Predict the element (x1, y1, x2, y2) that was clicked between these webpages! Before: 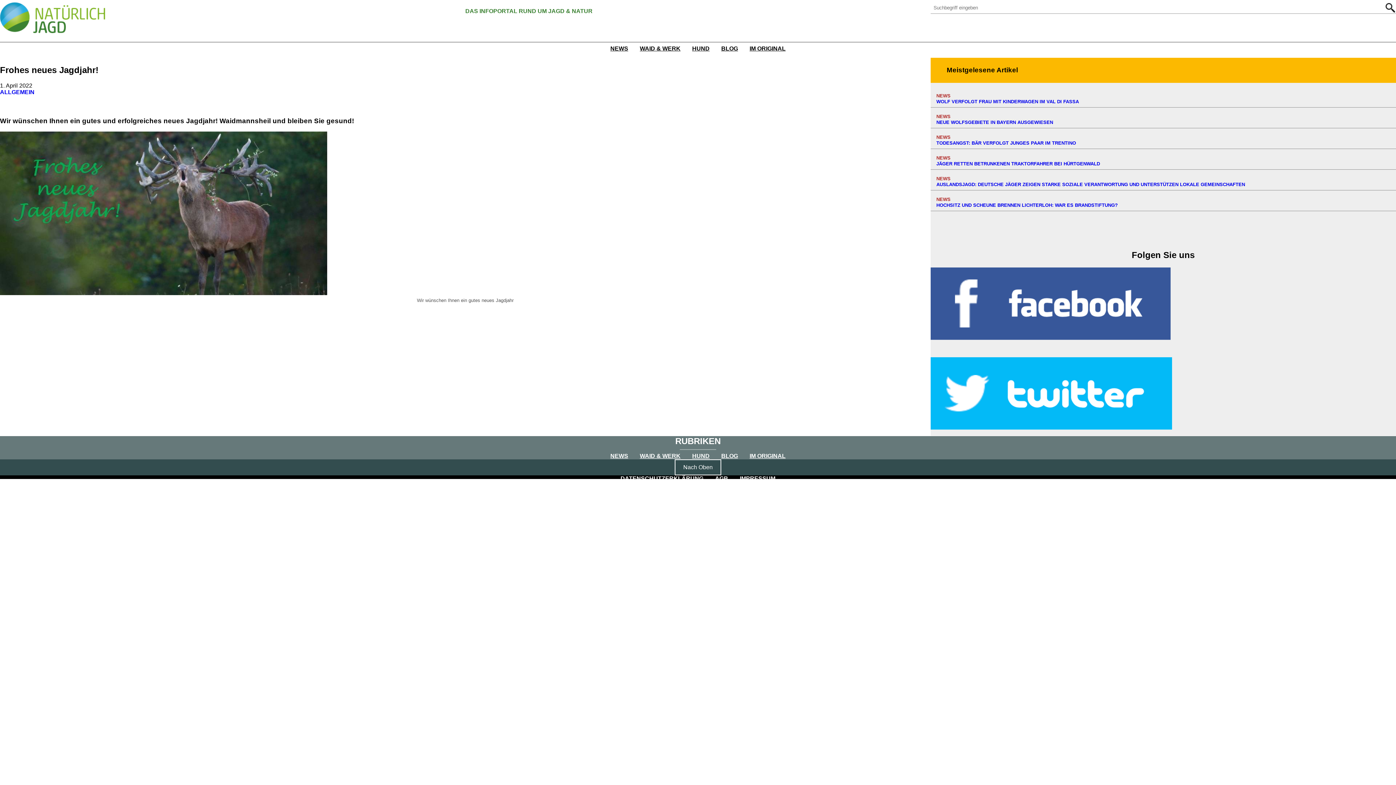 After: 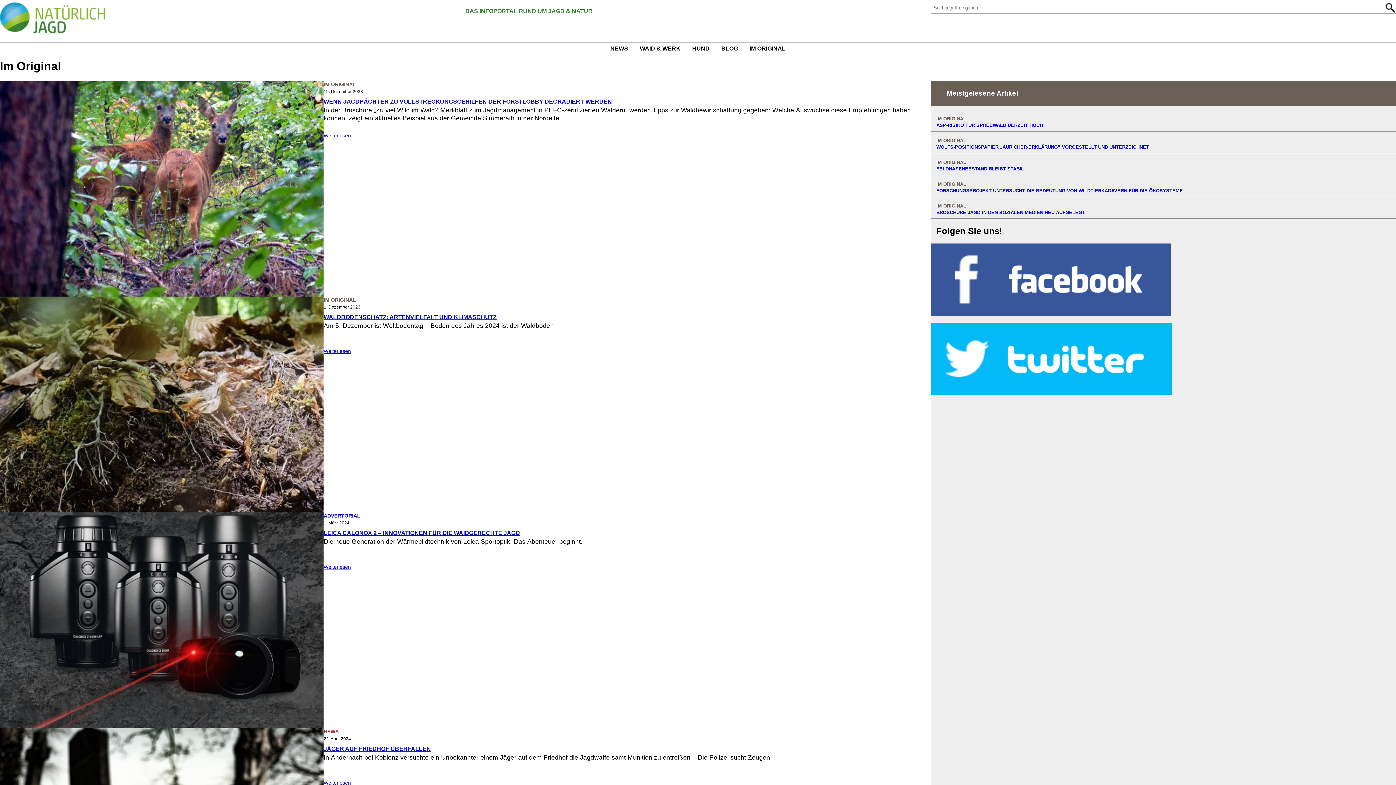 Action: label: IM ORIGINAL bbox: (749, 453, 785, 459)